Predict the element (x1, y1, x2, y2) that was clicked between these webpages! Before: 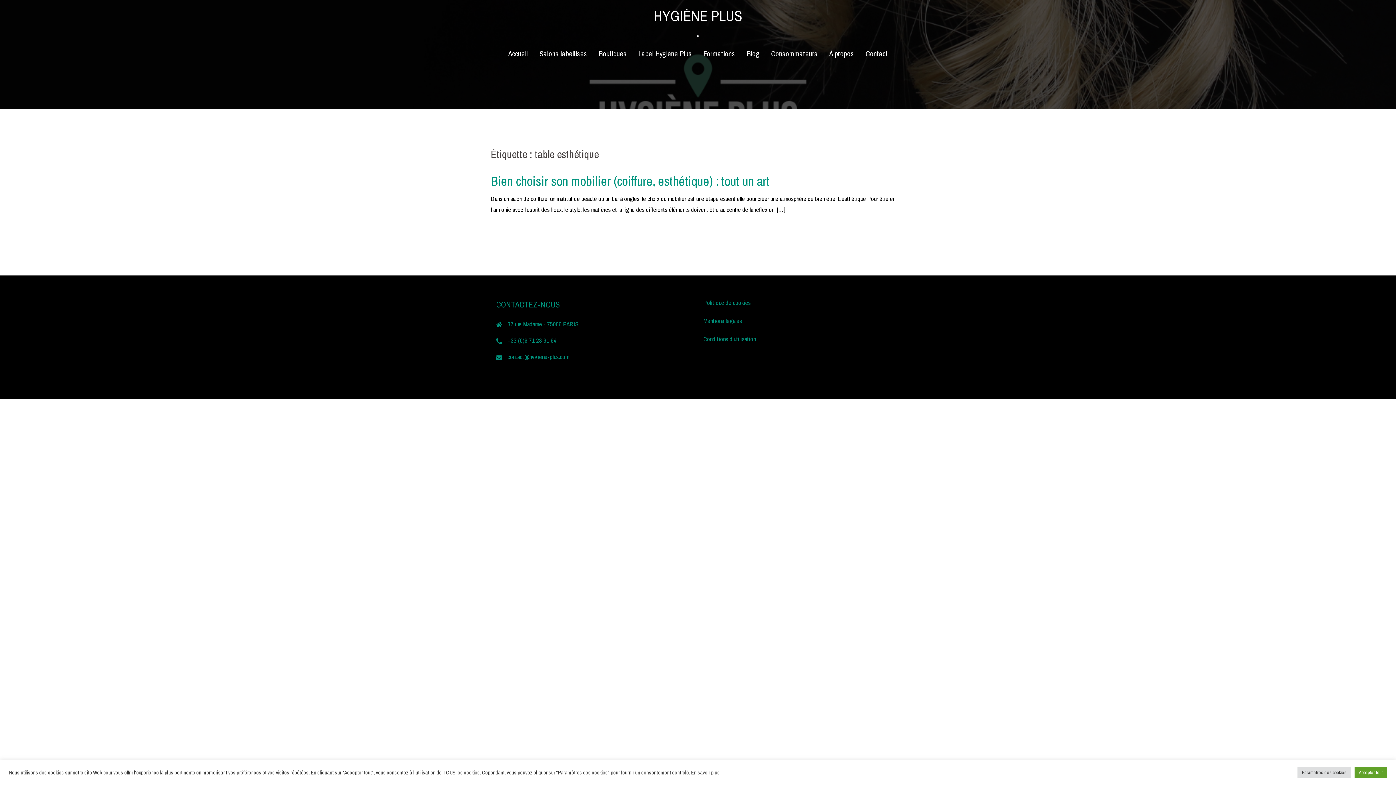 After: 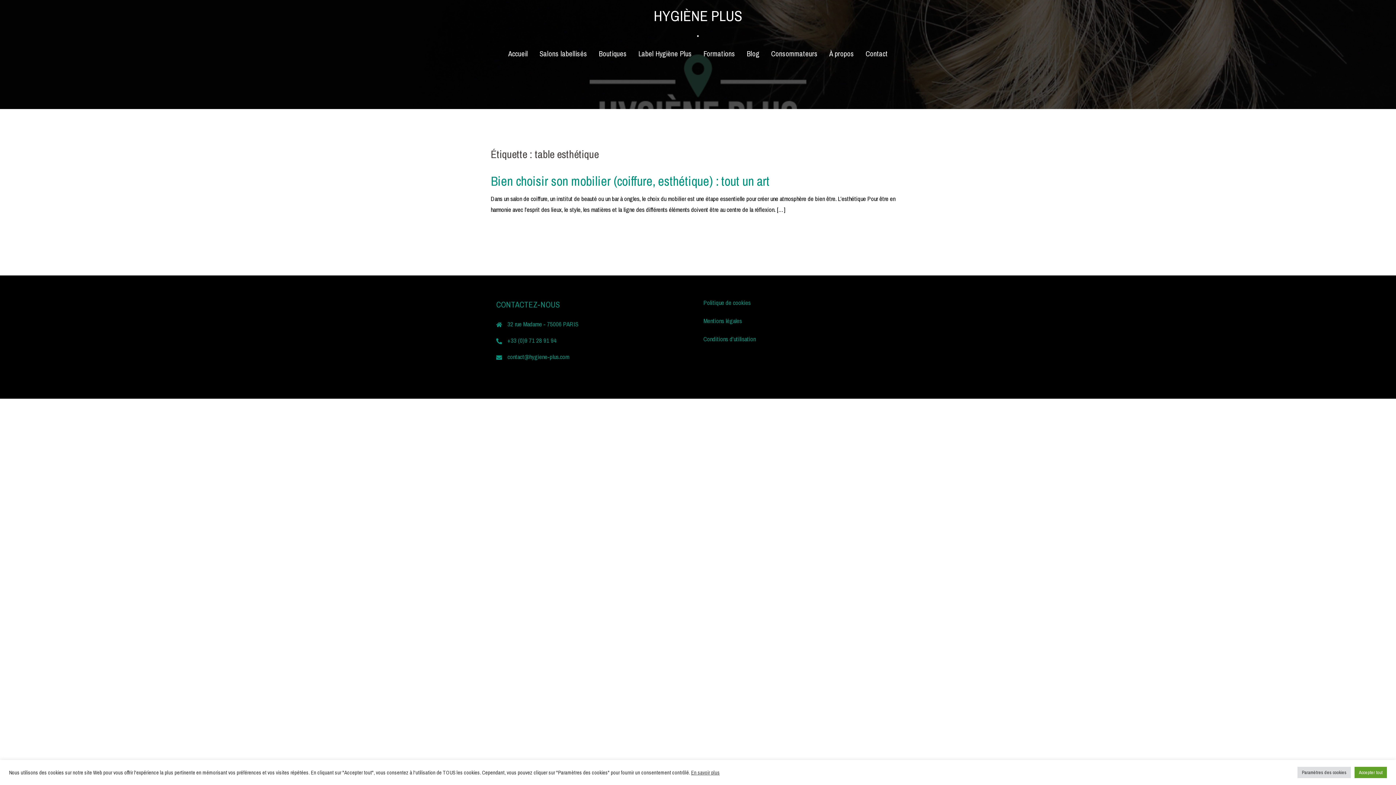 Action: label: contact@hygiene-plus.com bbox: (507, 352, 569, 361)